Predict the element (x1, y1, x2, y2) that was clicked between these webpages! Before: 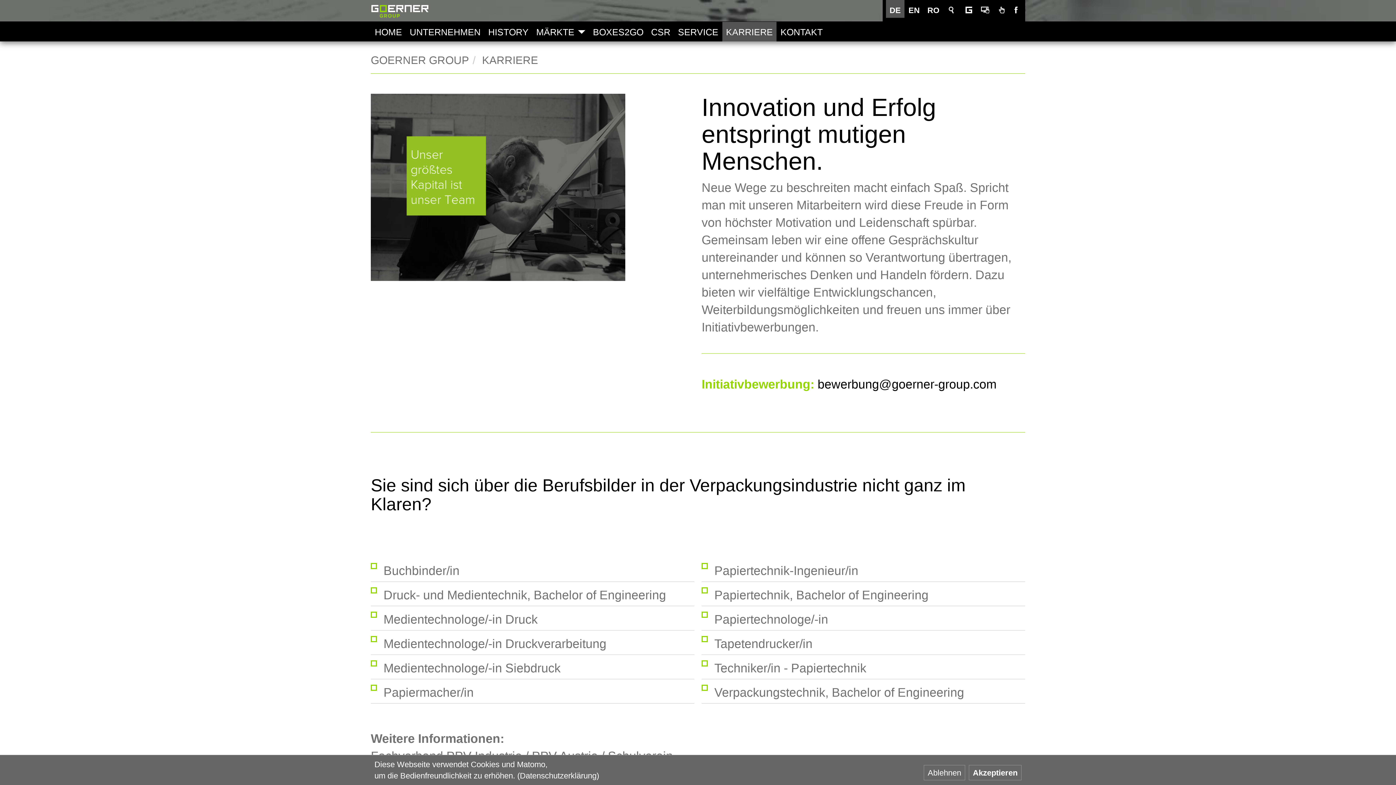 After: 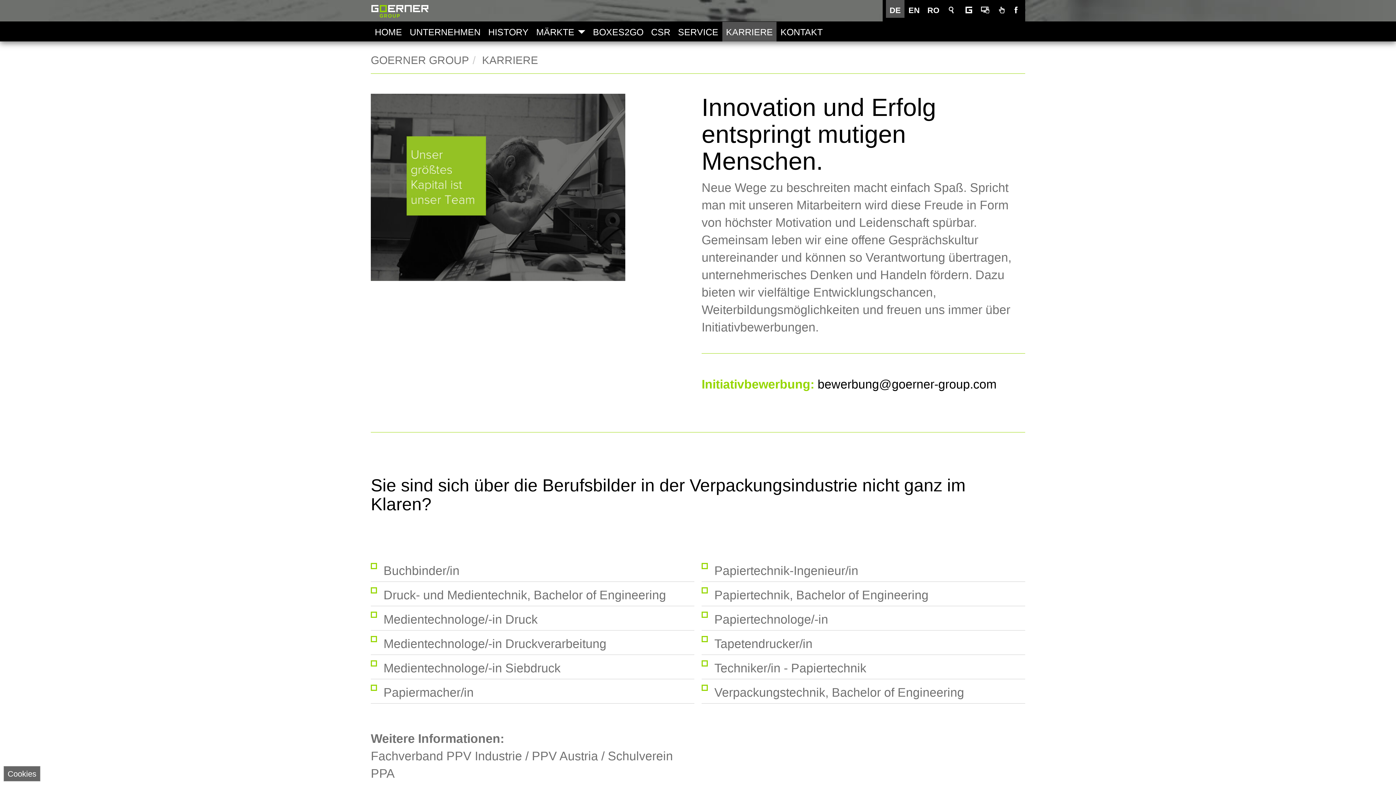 Action: label: deny cookies bbox: (924, 765, 965, 780)